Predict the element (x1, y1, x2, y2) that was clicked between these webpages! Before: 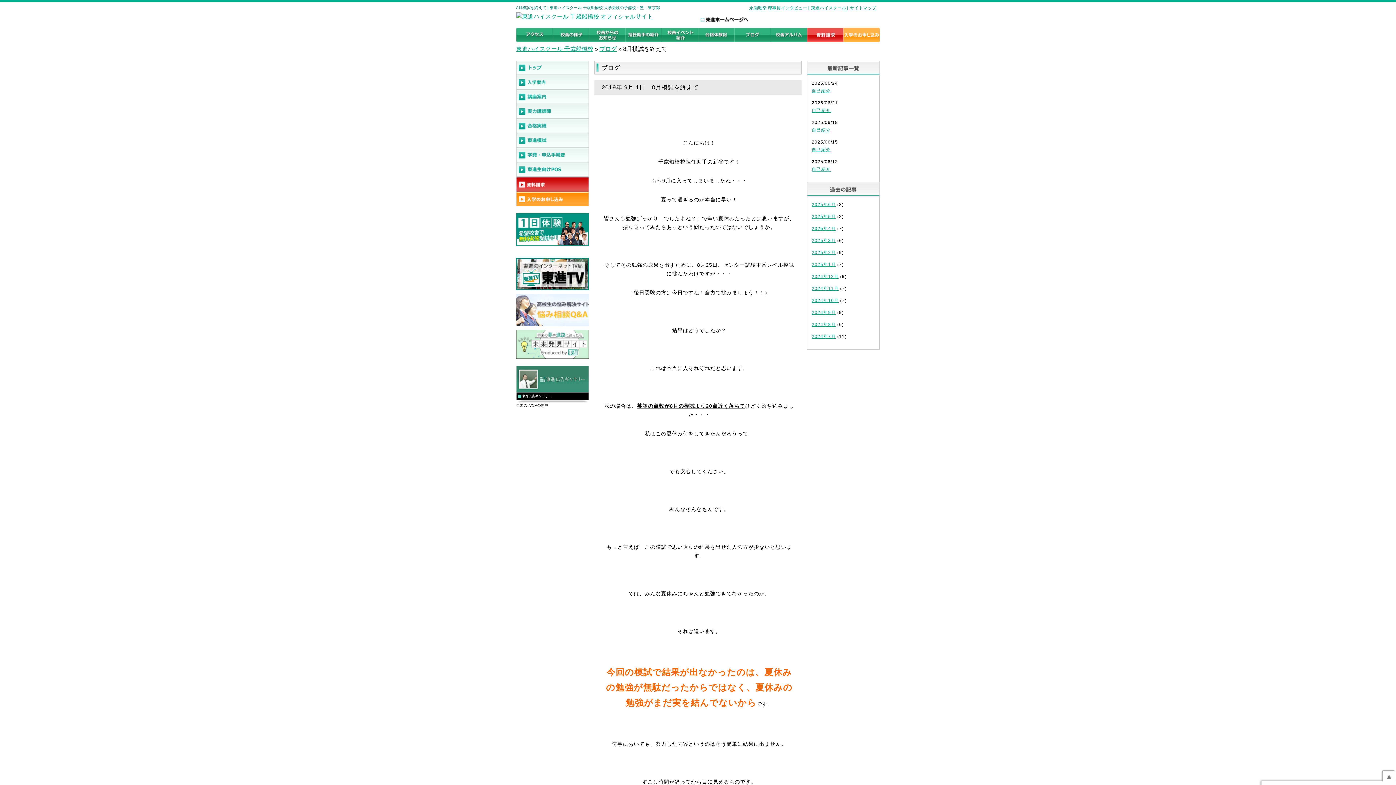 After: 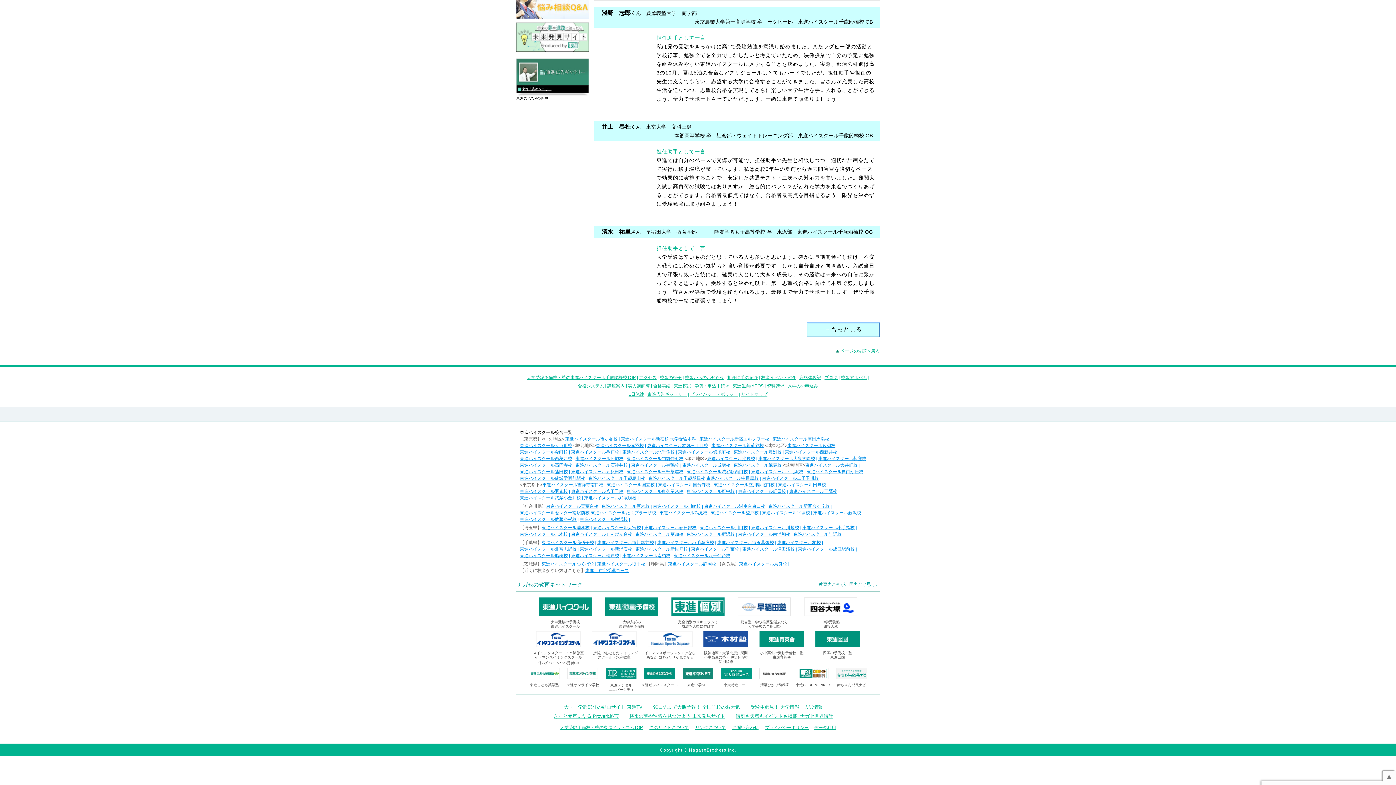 Action: bbox: (661, 27, 698, 44)